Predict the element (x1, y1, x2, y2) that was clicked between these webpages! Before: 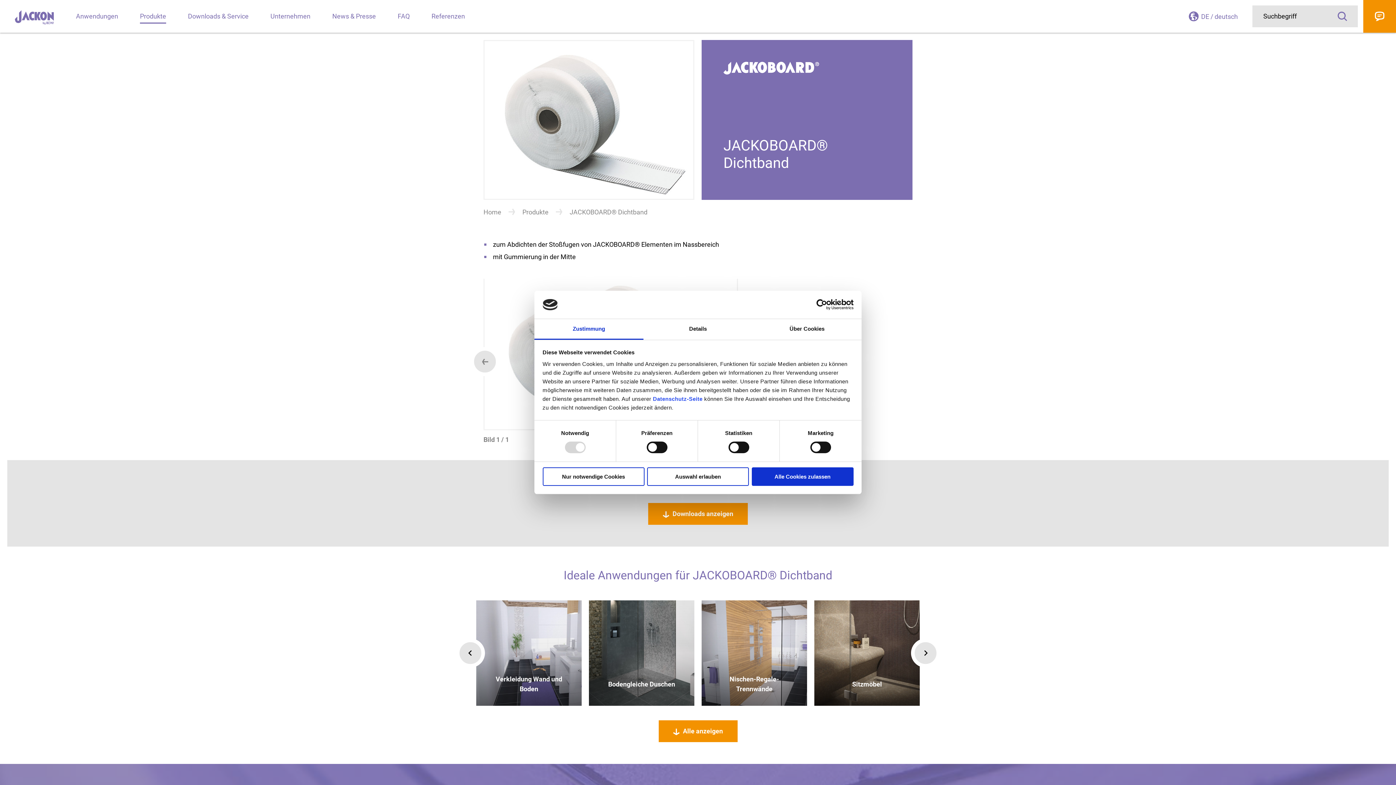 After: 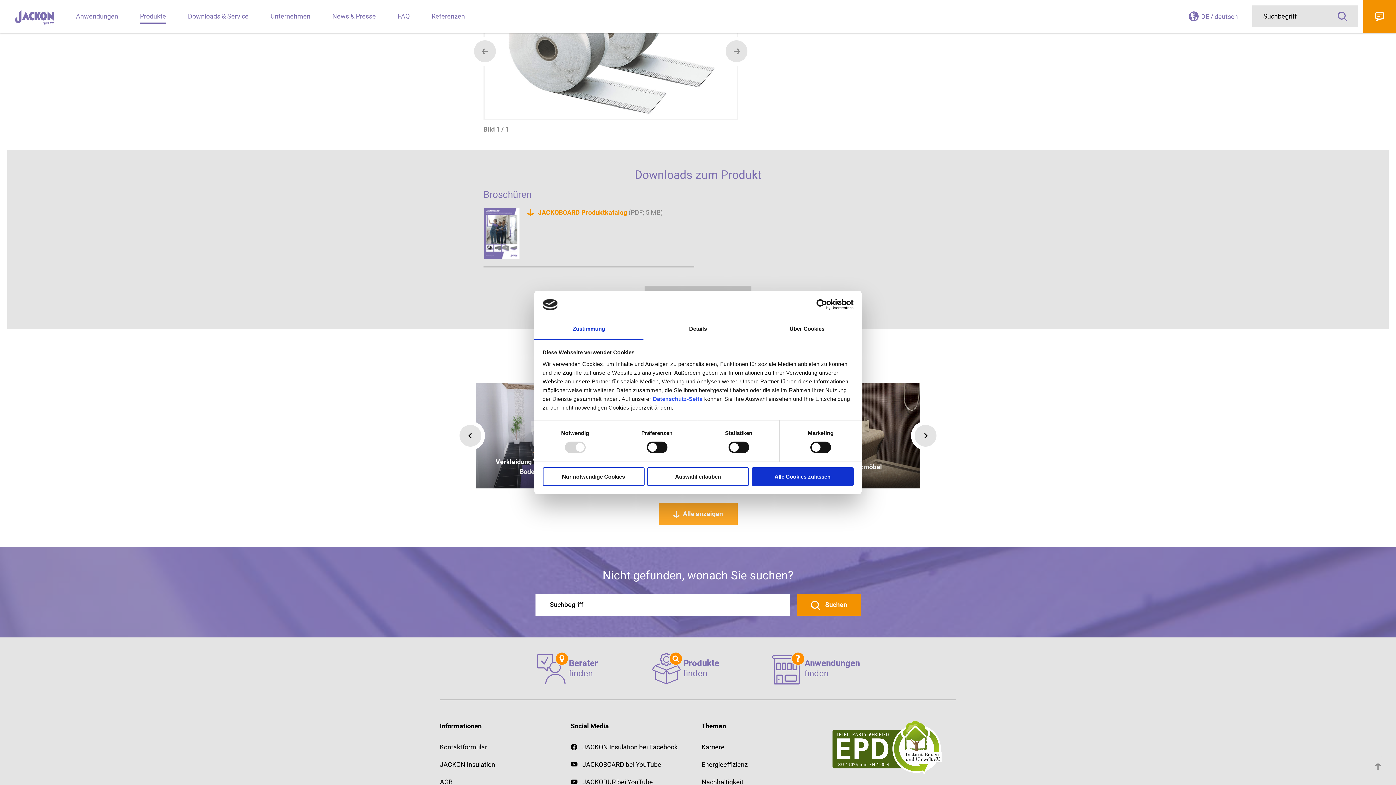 Action: bbox: (648, 503, 748, 525) label: Downloads anzeigen